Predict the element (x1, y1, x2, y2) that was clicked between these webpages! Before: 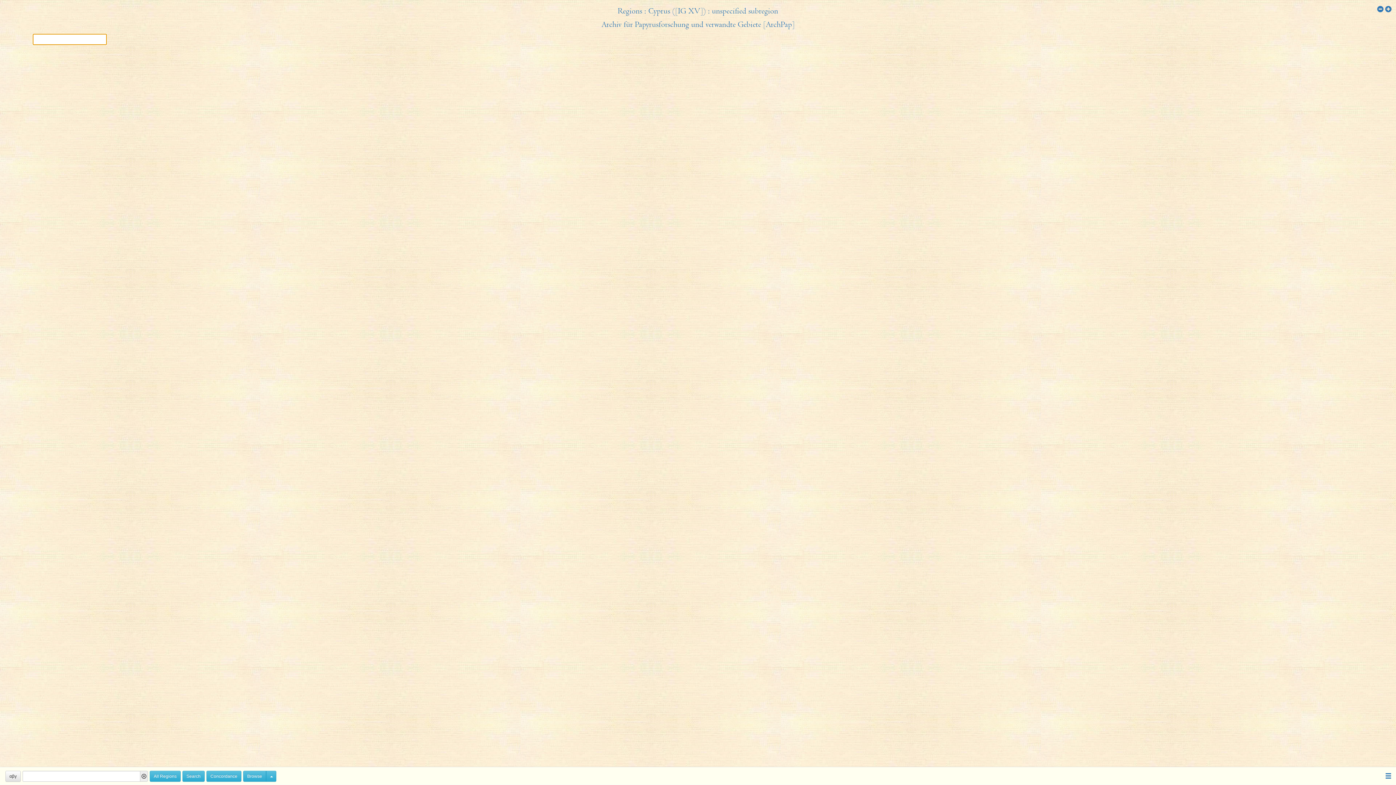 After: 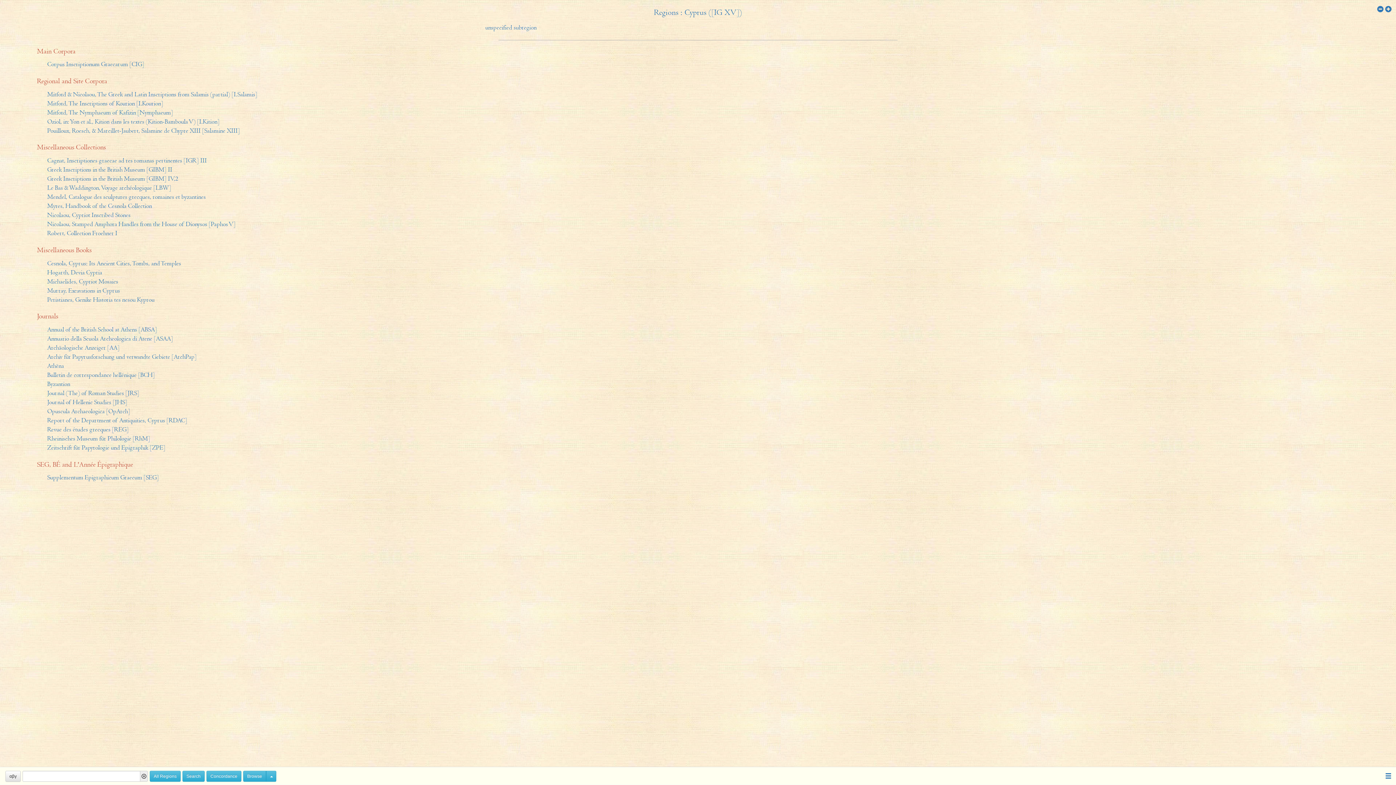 Action: label: Cyprus ([IG XV]) bbox: (642, 7, 706, 15)